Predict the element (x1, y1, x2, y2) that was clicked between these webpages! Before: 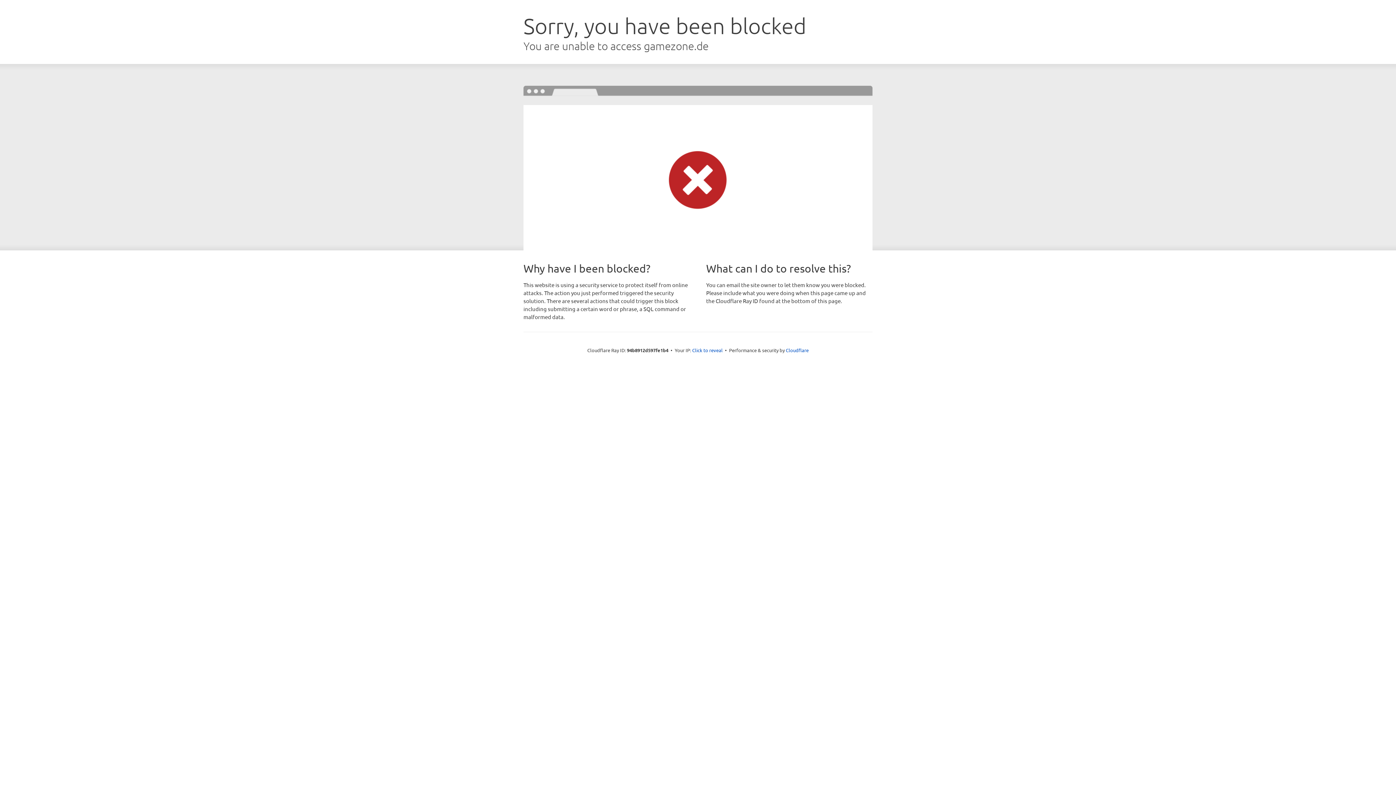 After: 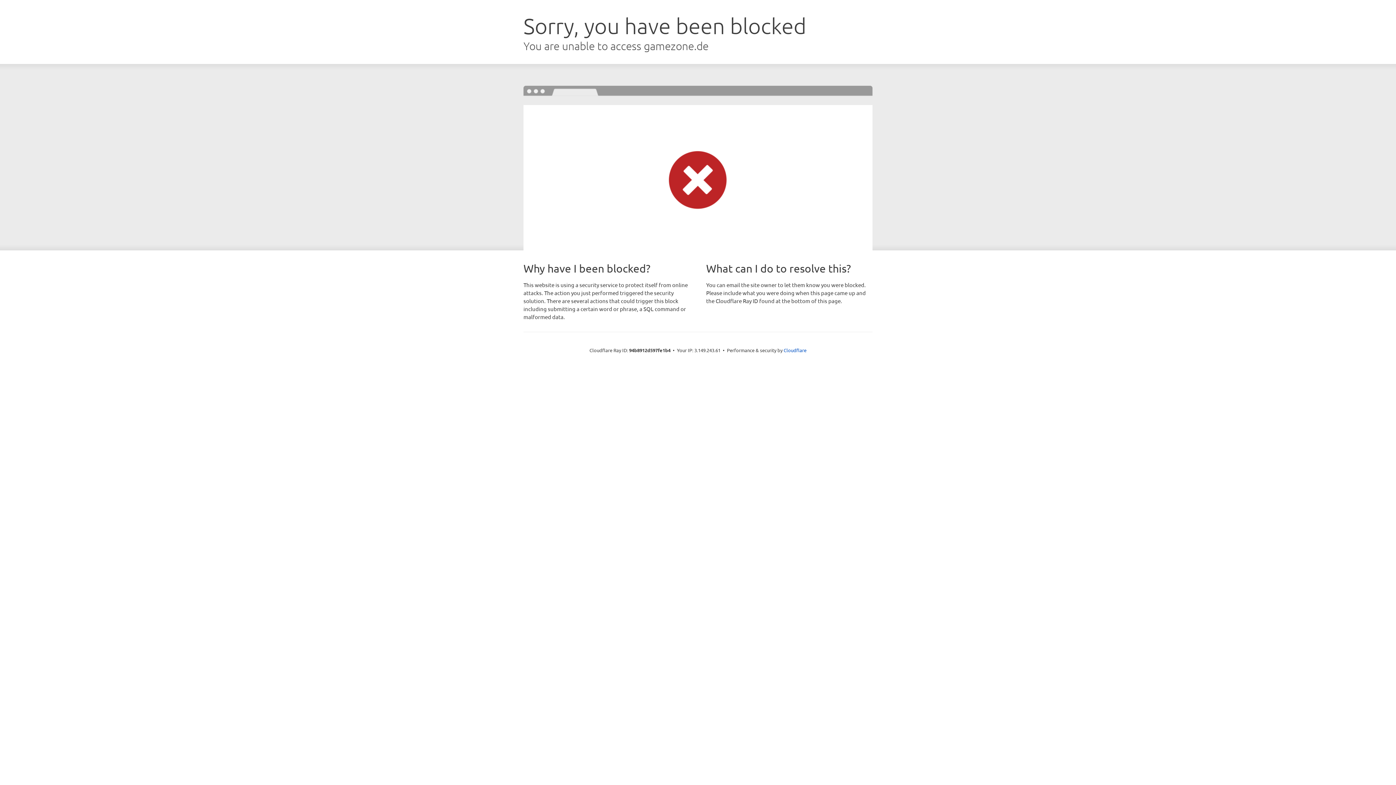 Action: bbox: (692, 346, 722, 353) label: Click to reveal